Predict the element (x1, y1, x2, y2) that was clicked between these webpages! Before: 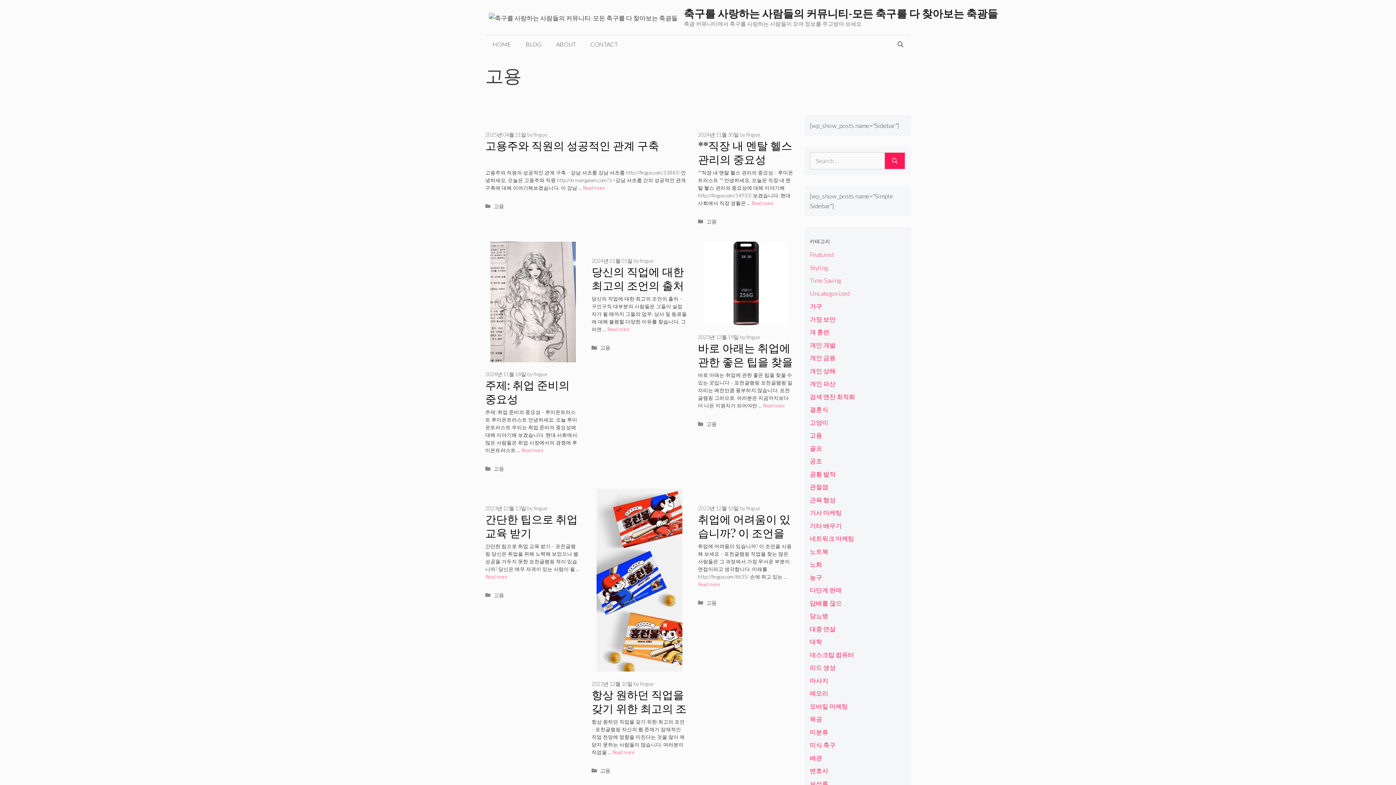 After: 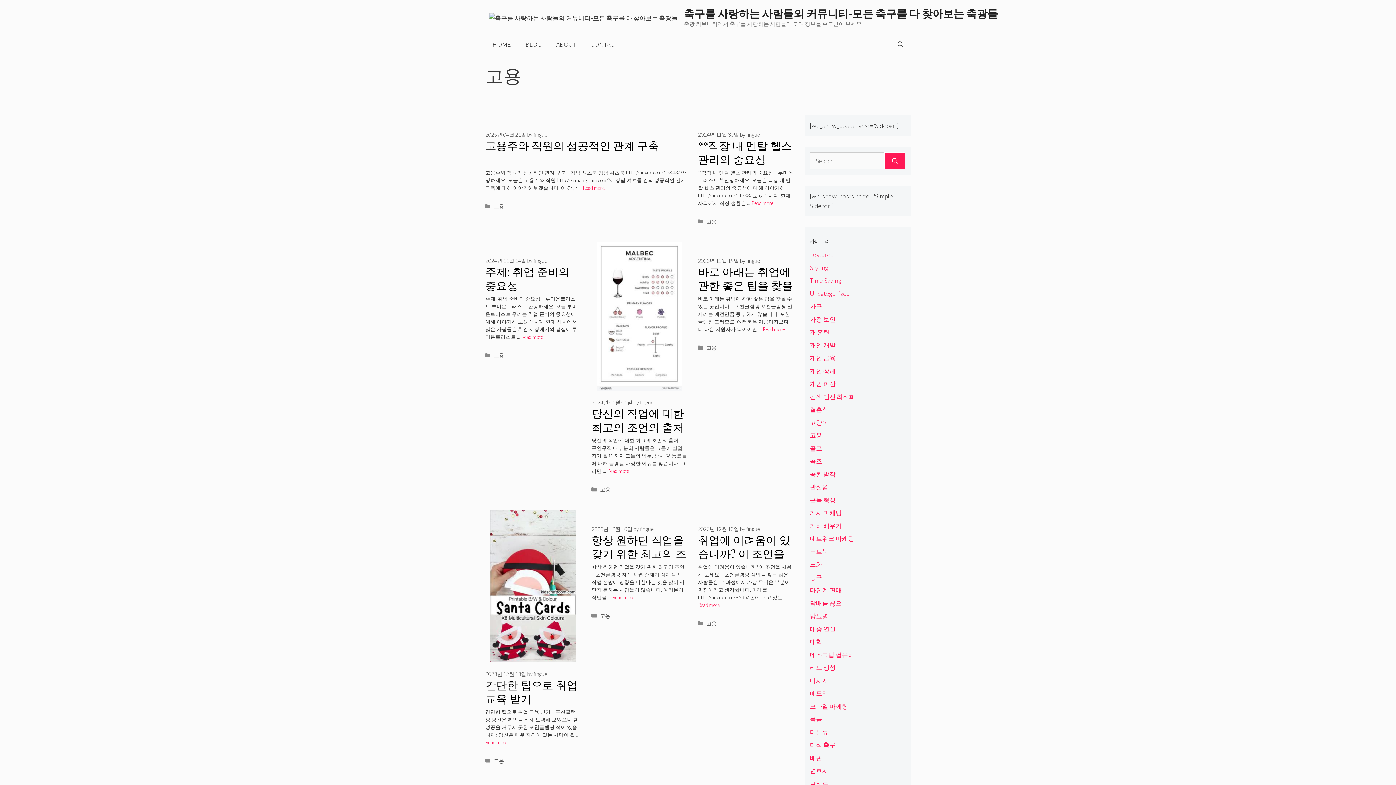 Action: label: 고용 bbox: (600, 767, 610, 774)